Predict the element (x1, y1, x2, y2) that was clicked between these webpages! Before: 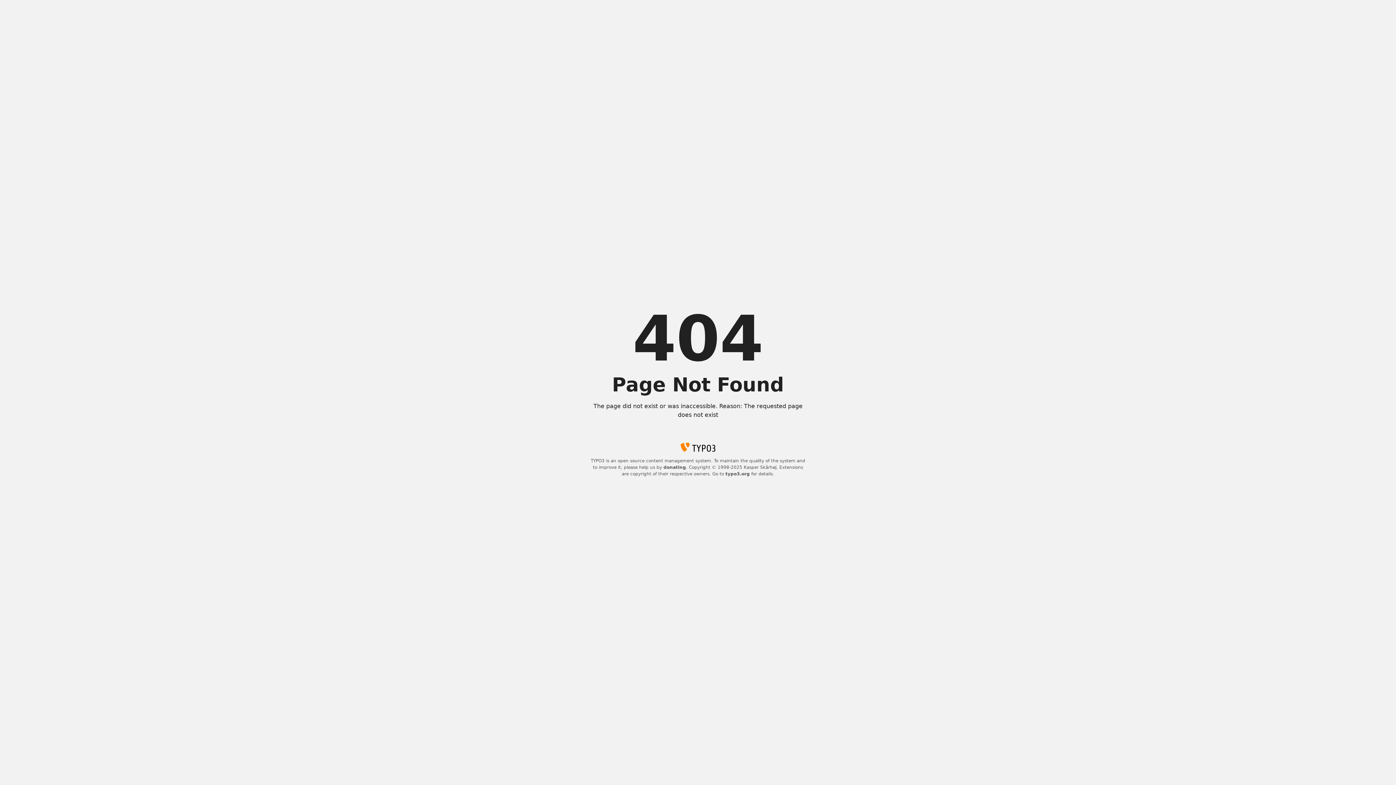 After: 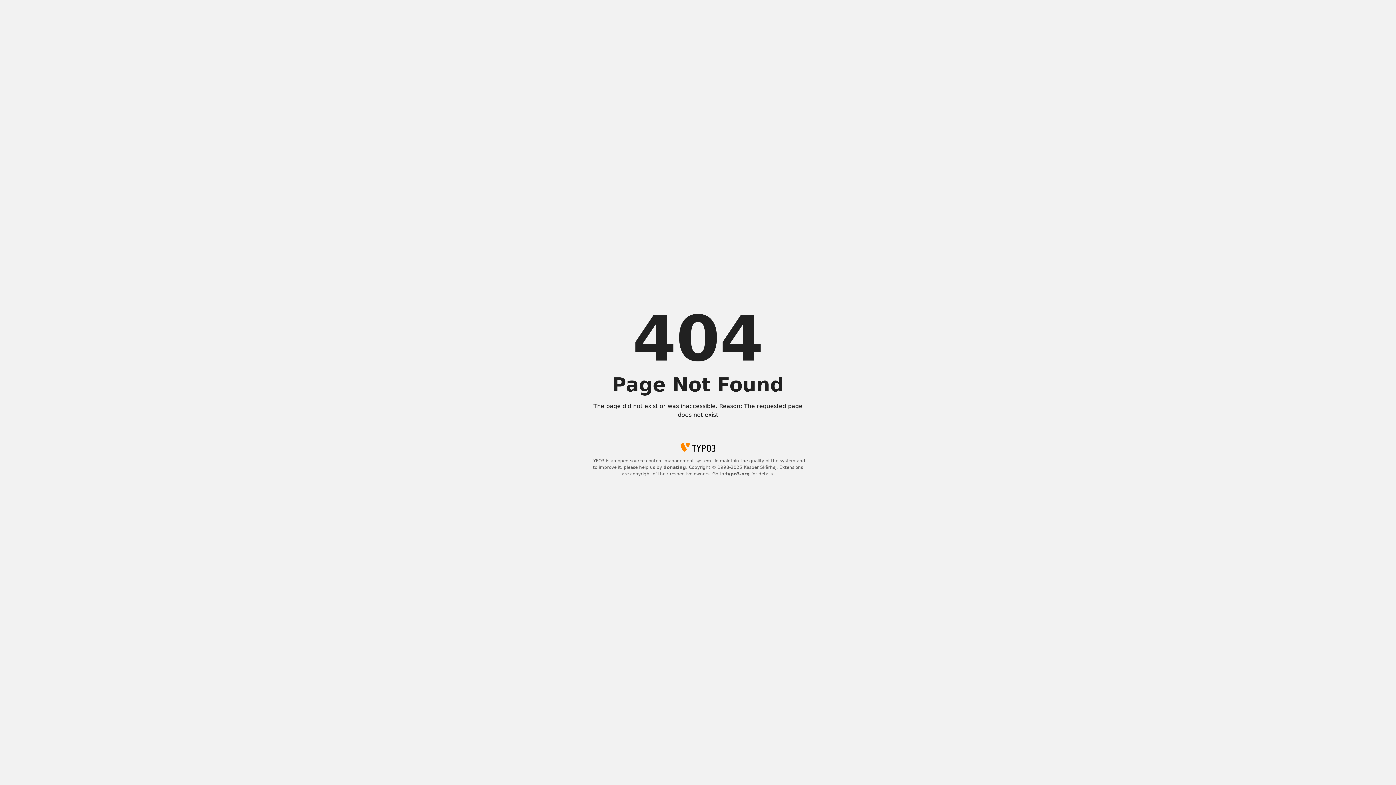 Action: label: donating bbox: (663, 465, 686, 470)